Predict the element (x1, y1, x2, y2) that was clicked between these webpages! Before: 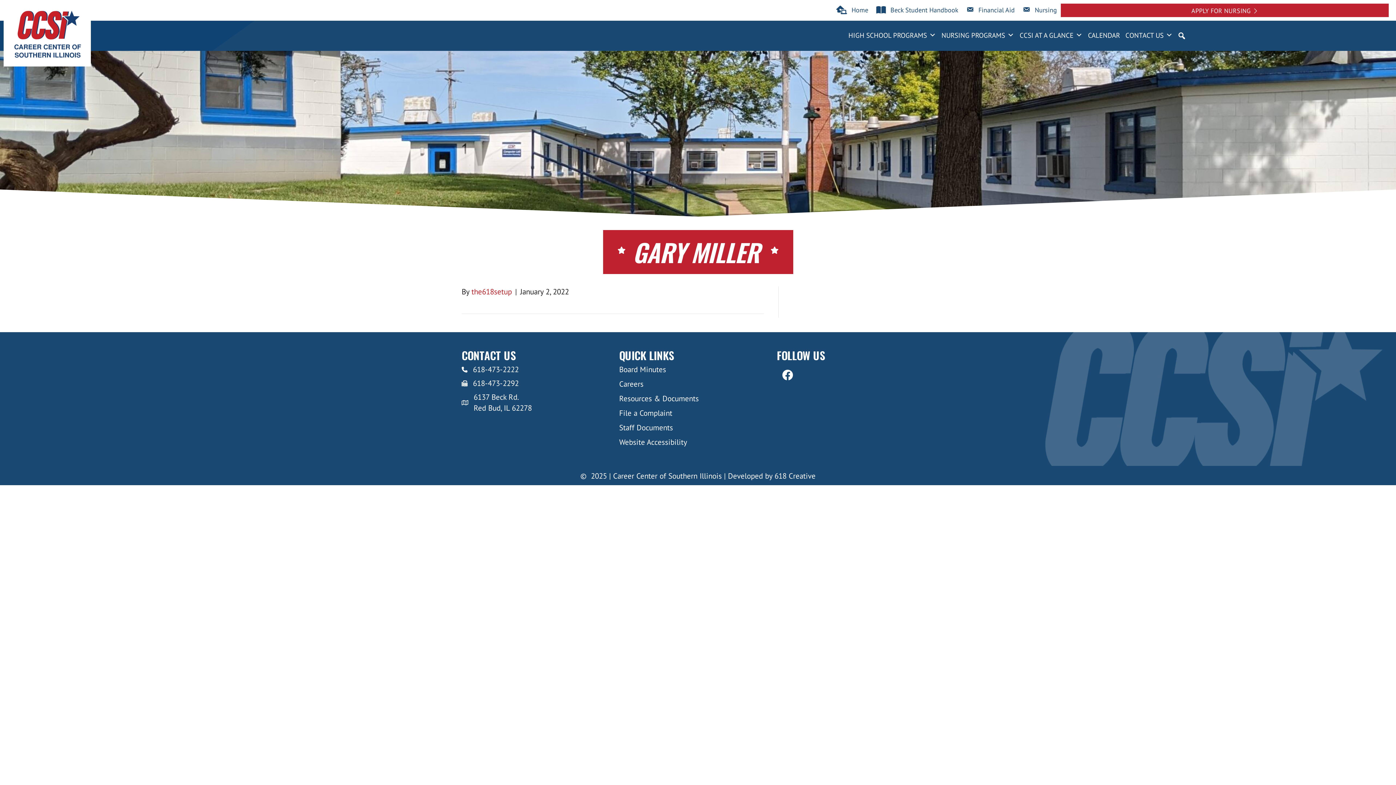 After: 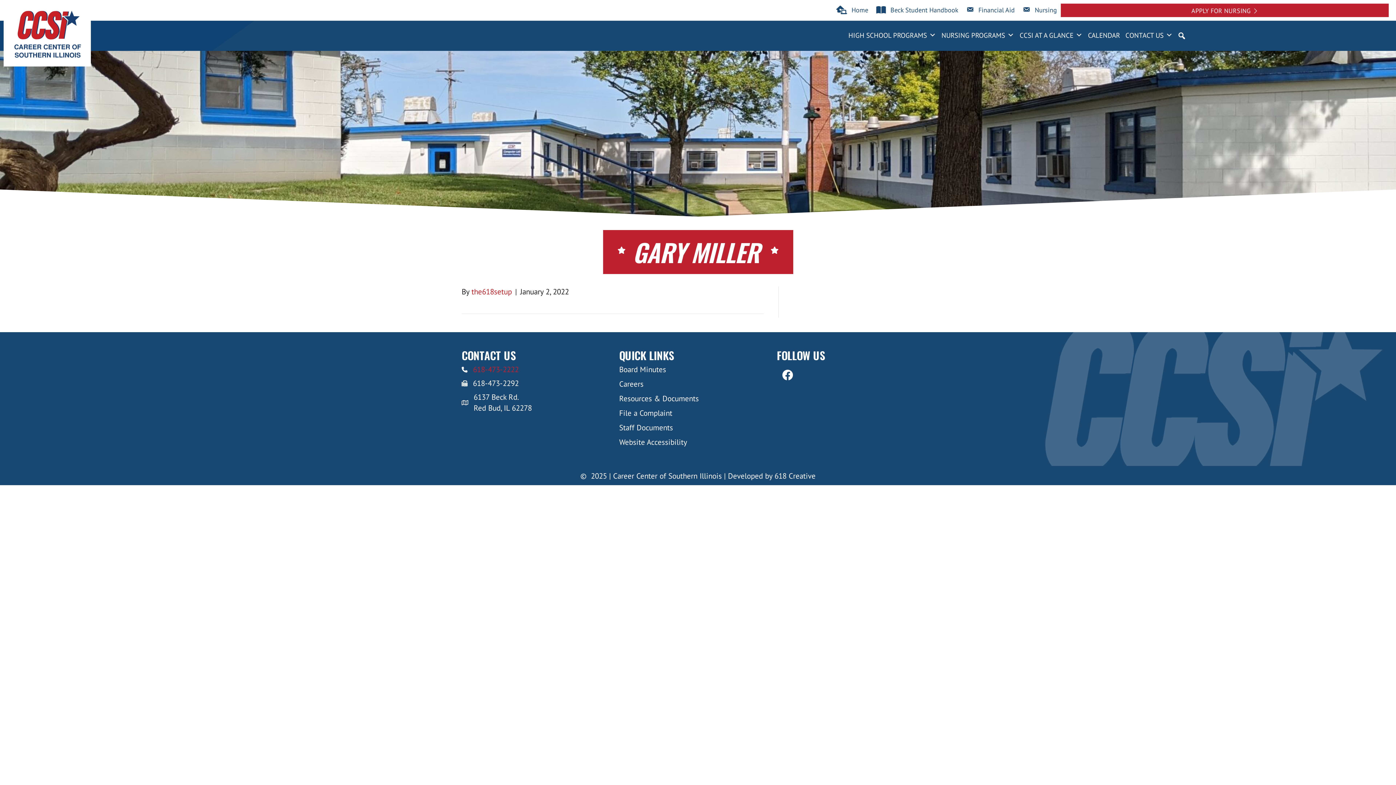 Action: bbox: (473, 364, 518, 375) label: 618-473-2222